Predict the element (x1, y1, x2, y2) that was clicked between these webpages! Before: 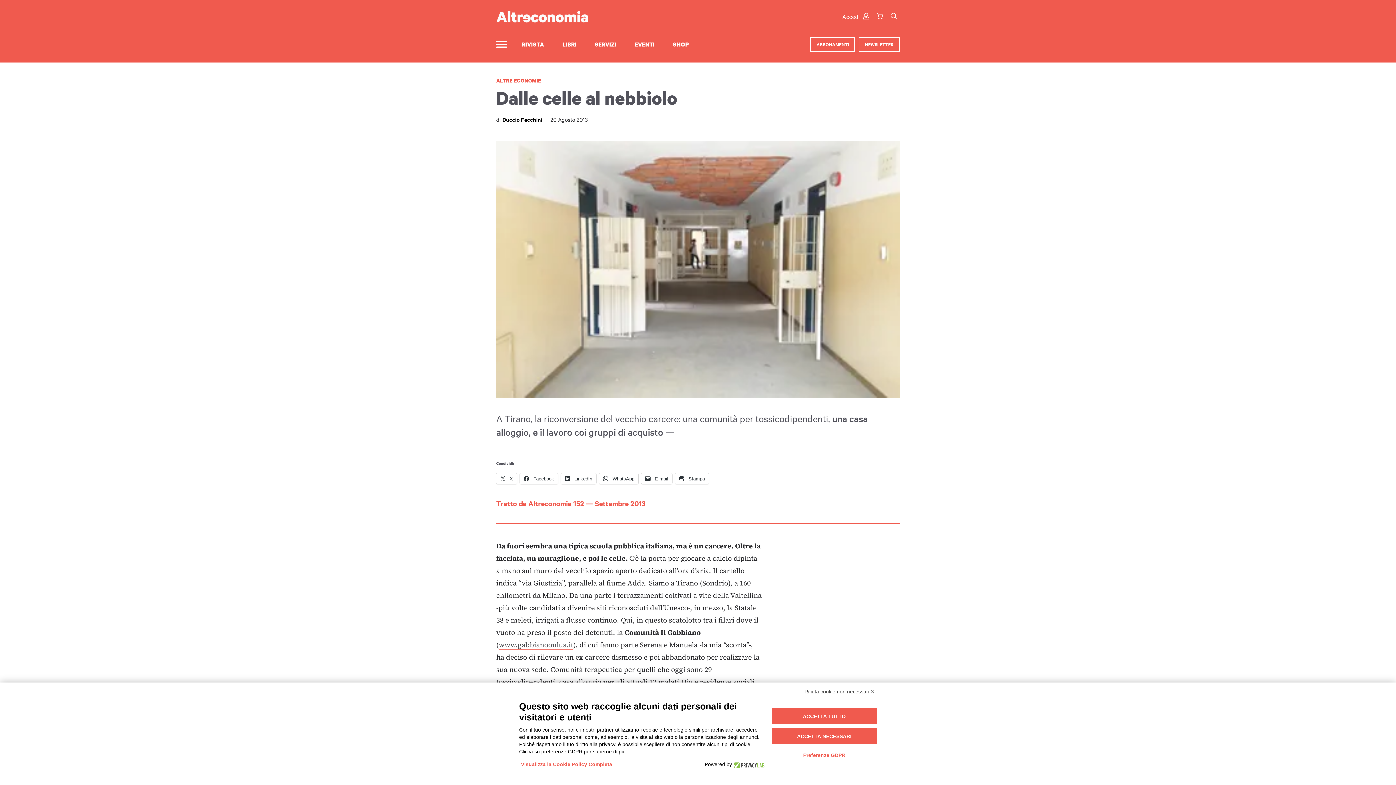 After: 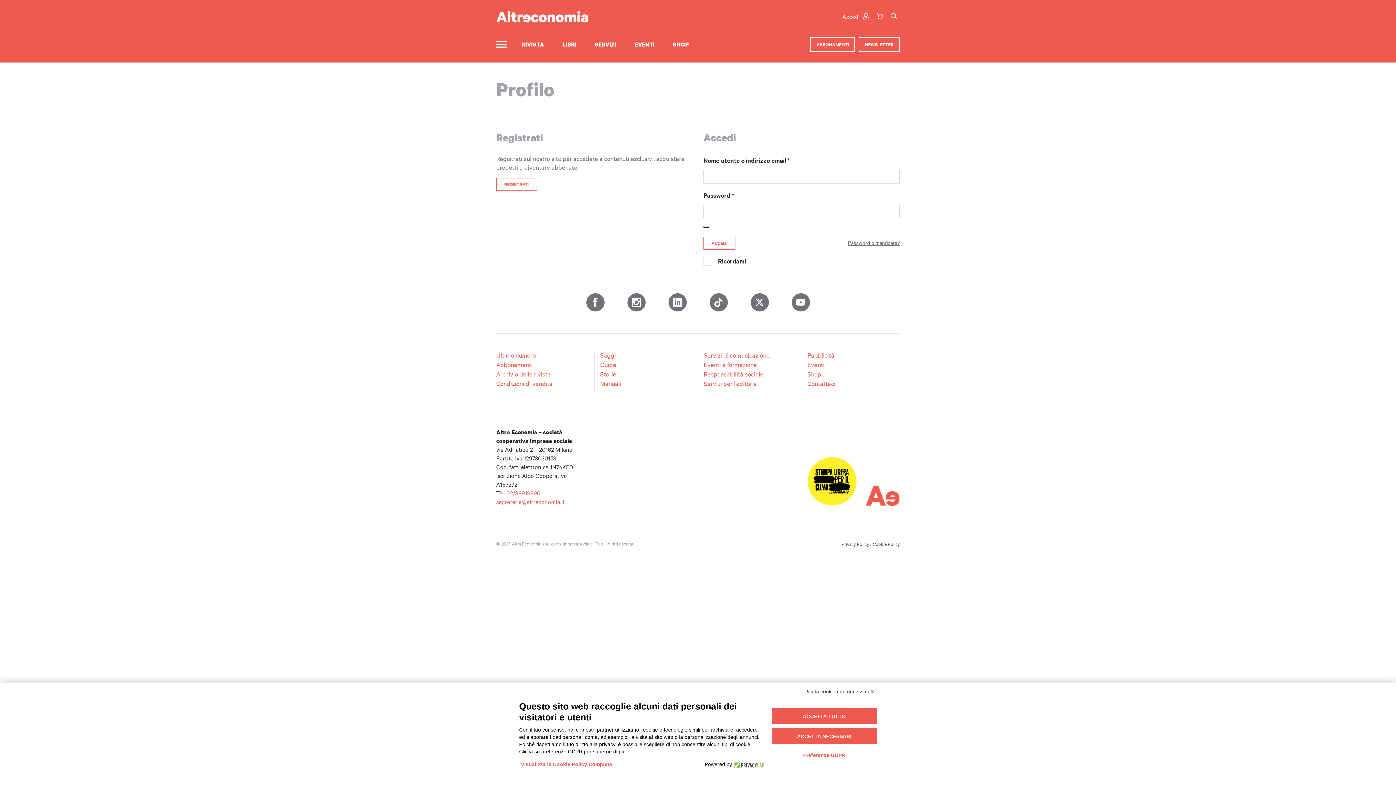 Action: label: Accedi  bbox: (840, 10, 872, 22)